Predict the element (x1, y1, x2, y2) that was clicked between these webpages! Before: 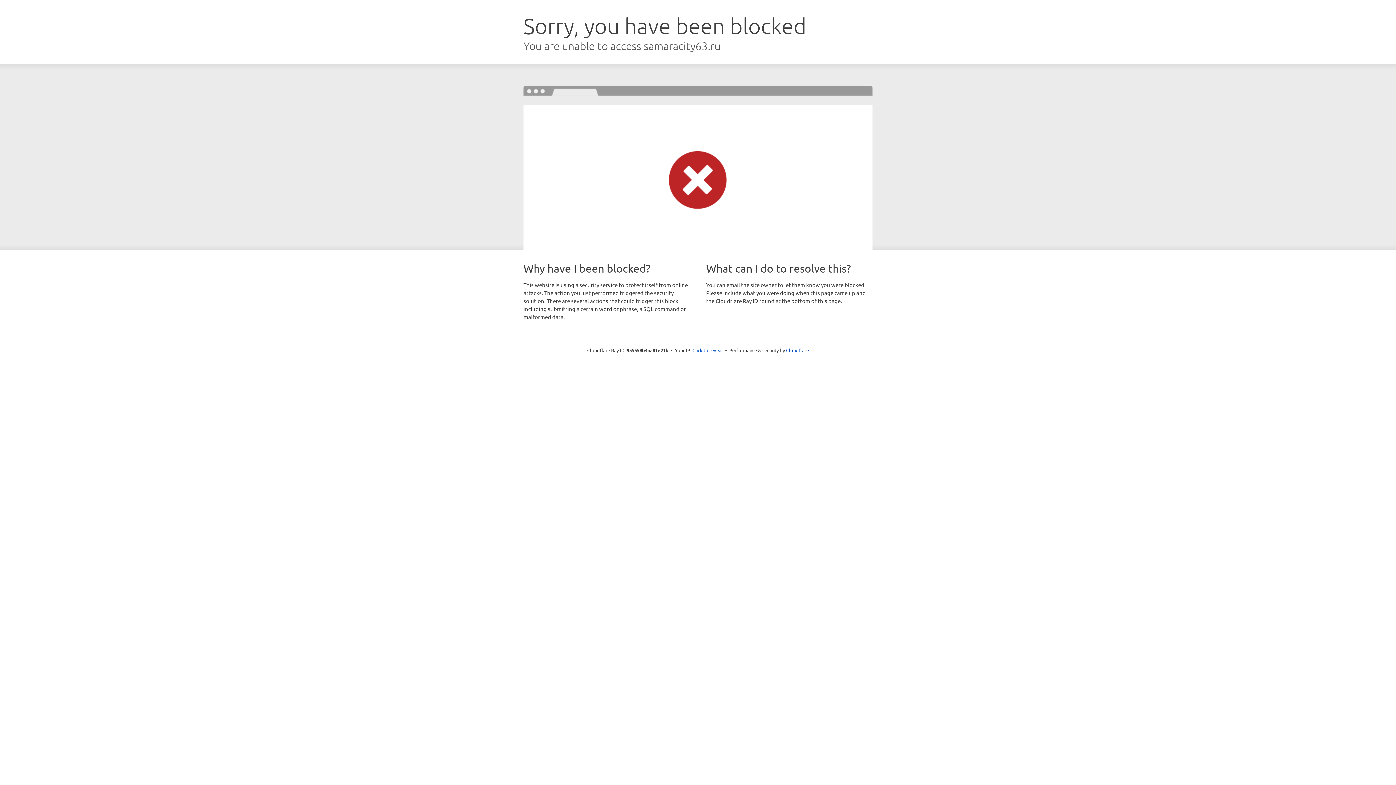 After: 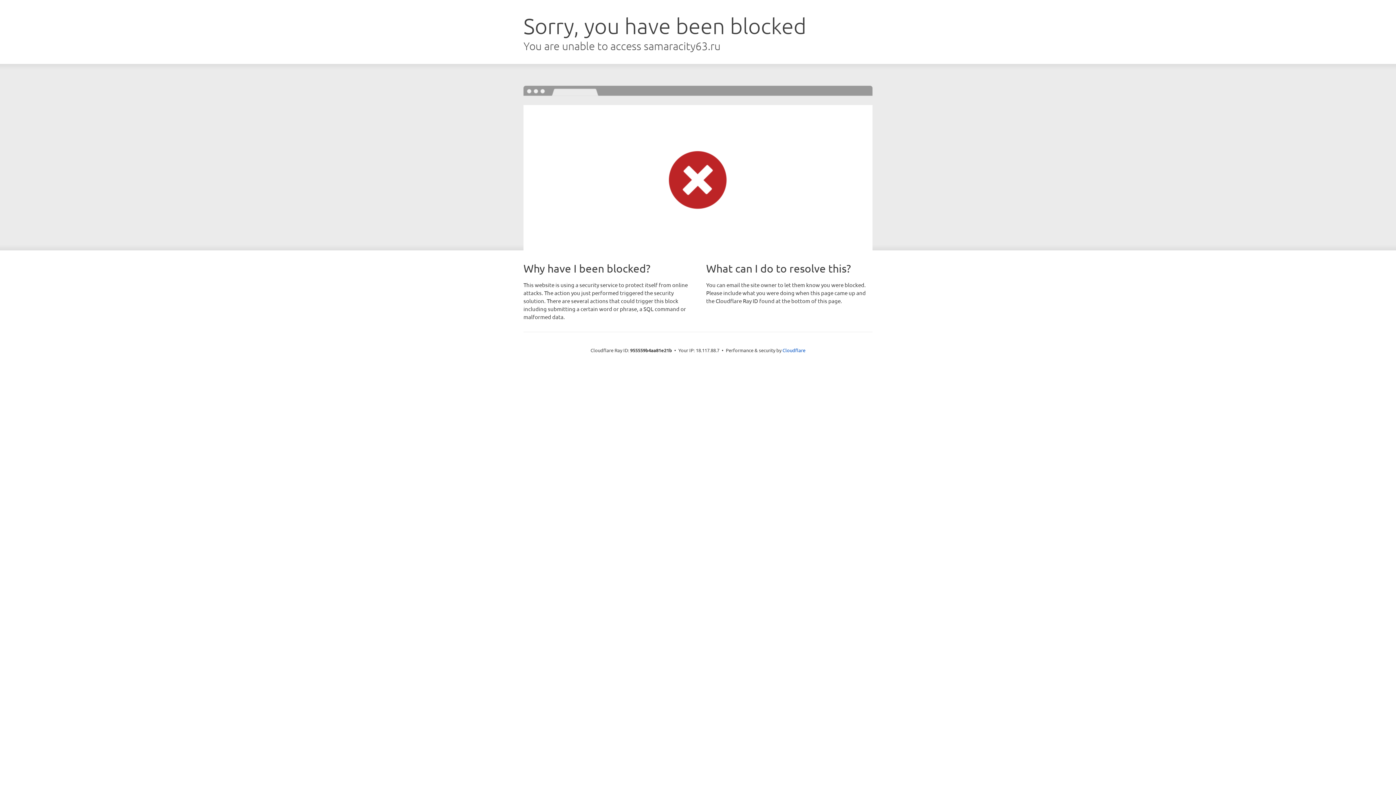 Action: bbox: (692, 346, 723, 353) label: Click to reveal